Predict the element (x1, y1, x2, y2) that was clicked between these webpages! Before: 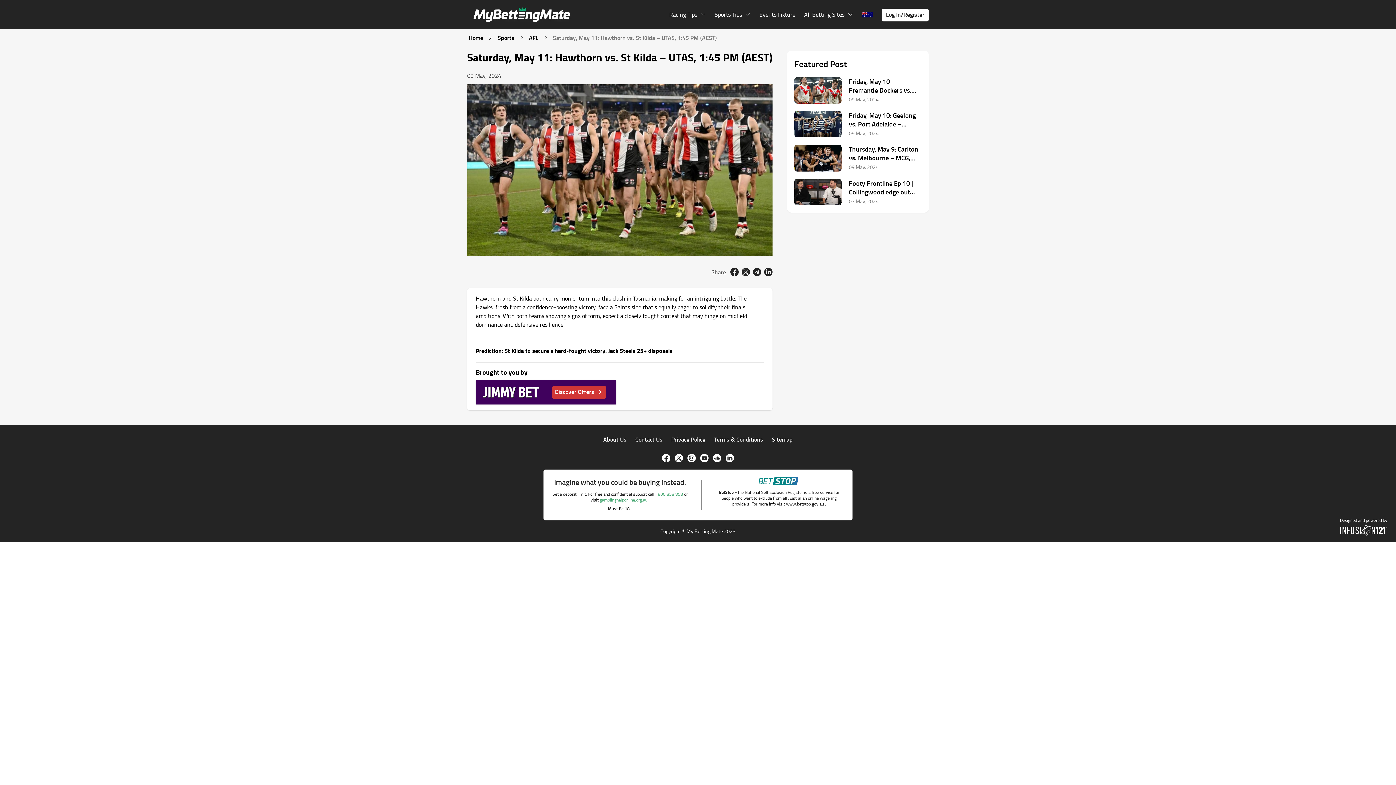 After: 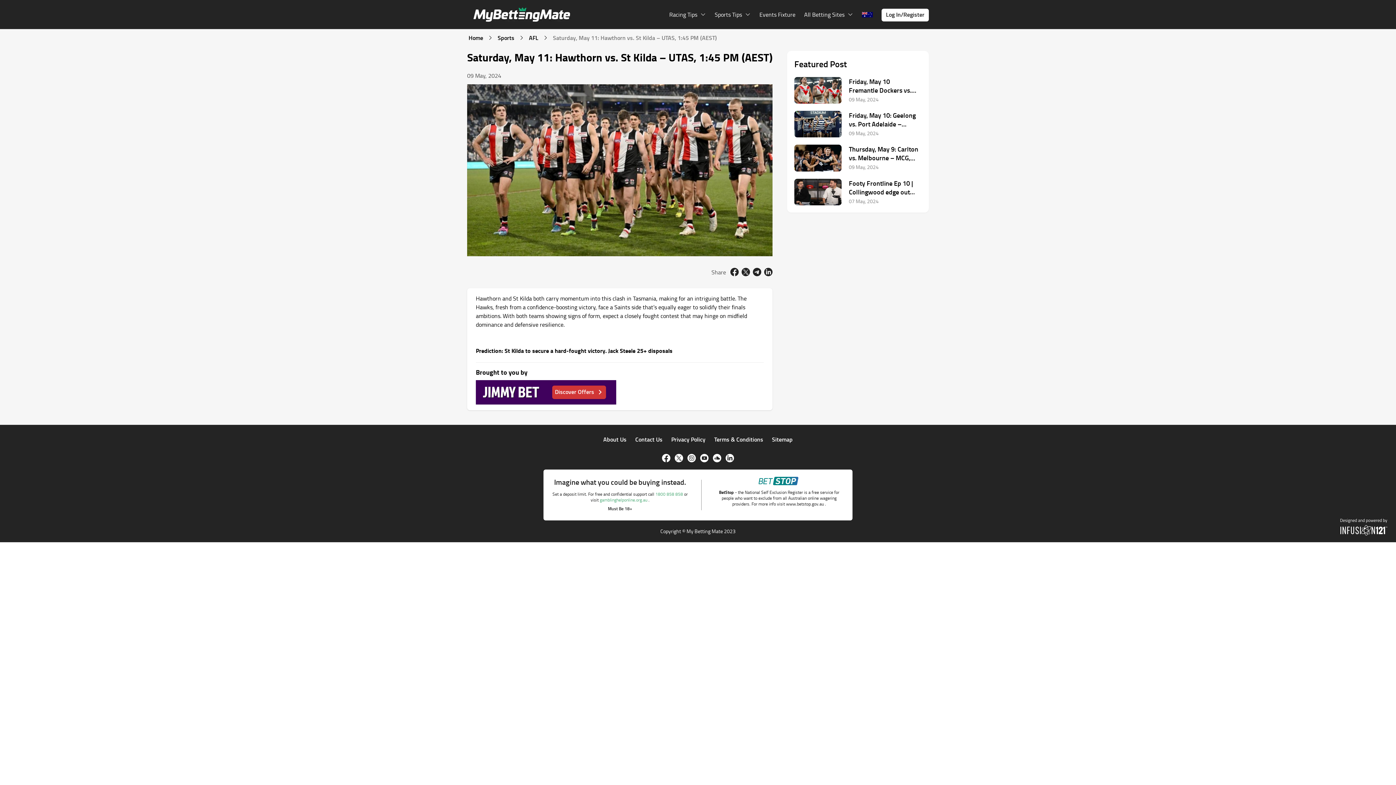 Action: bbox: (476, 380, 546, 404)